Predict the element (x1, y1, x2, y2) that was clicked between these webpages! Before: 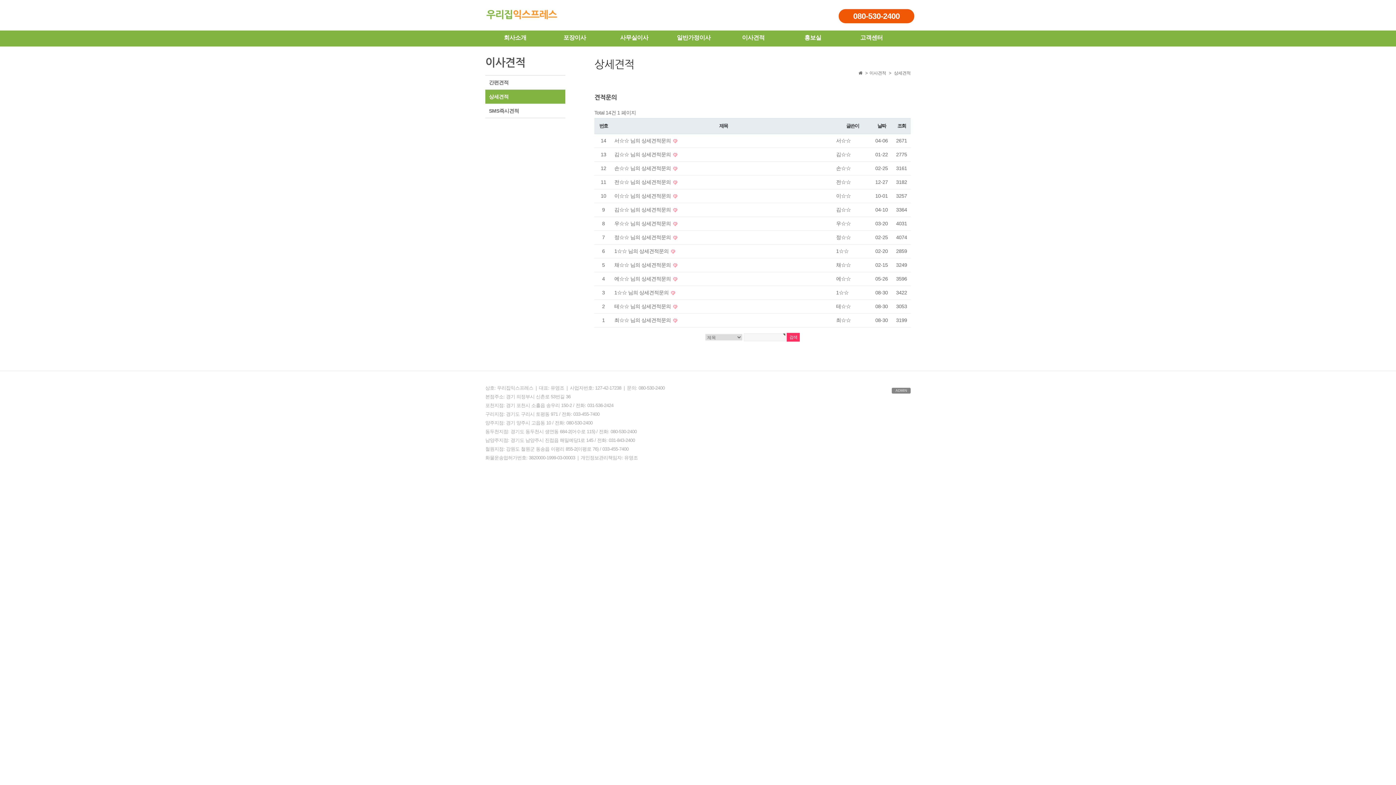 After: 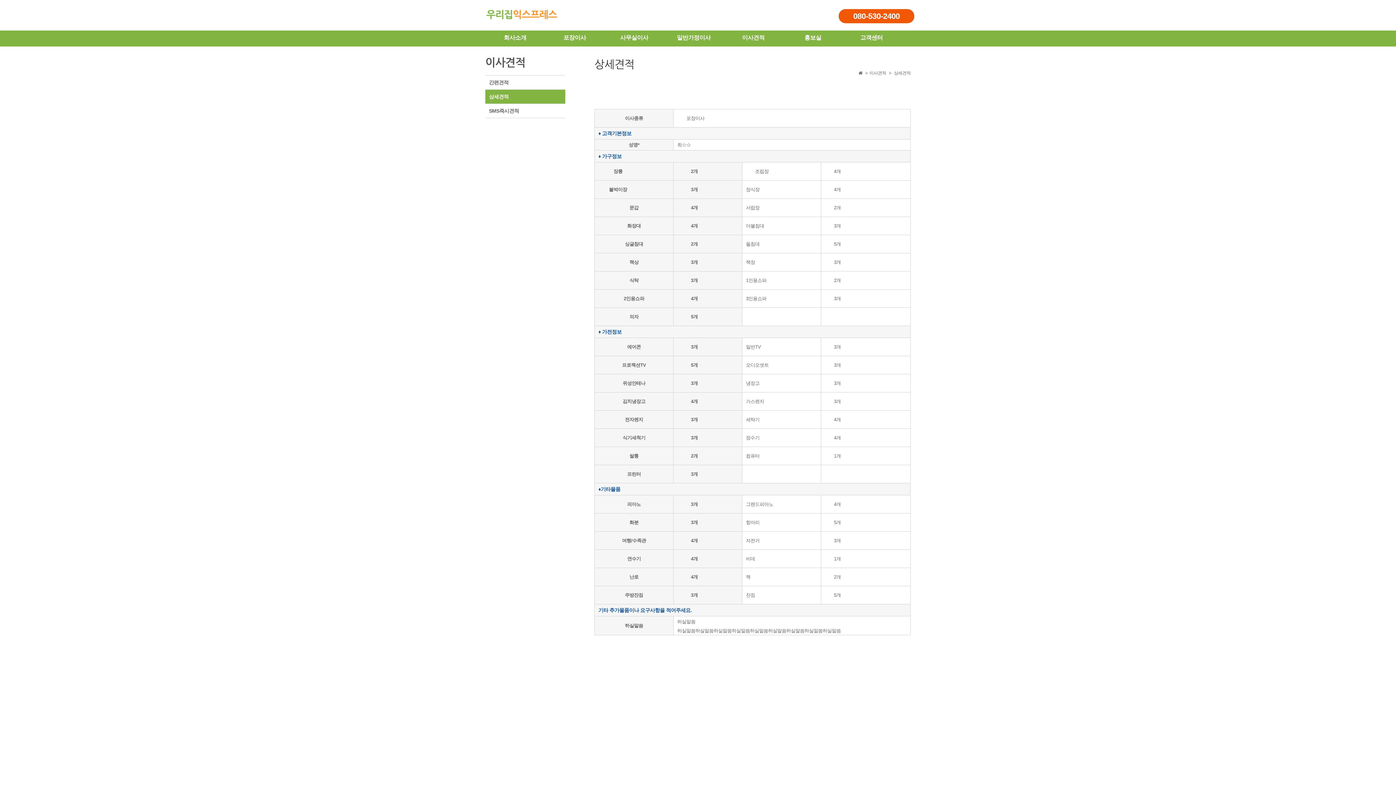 Action: bbox: (614, 303, 672, 309) label: 테☆☆ 님의 상세견적문의 